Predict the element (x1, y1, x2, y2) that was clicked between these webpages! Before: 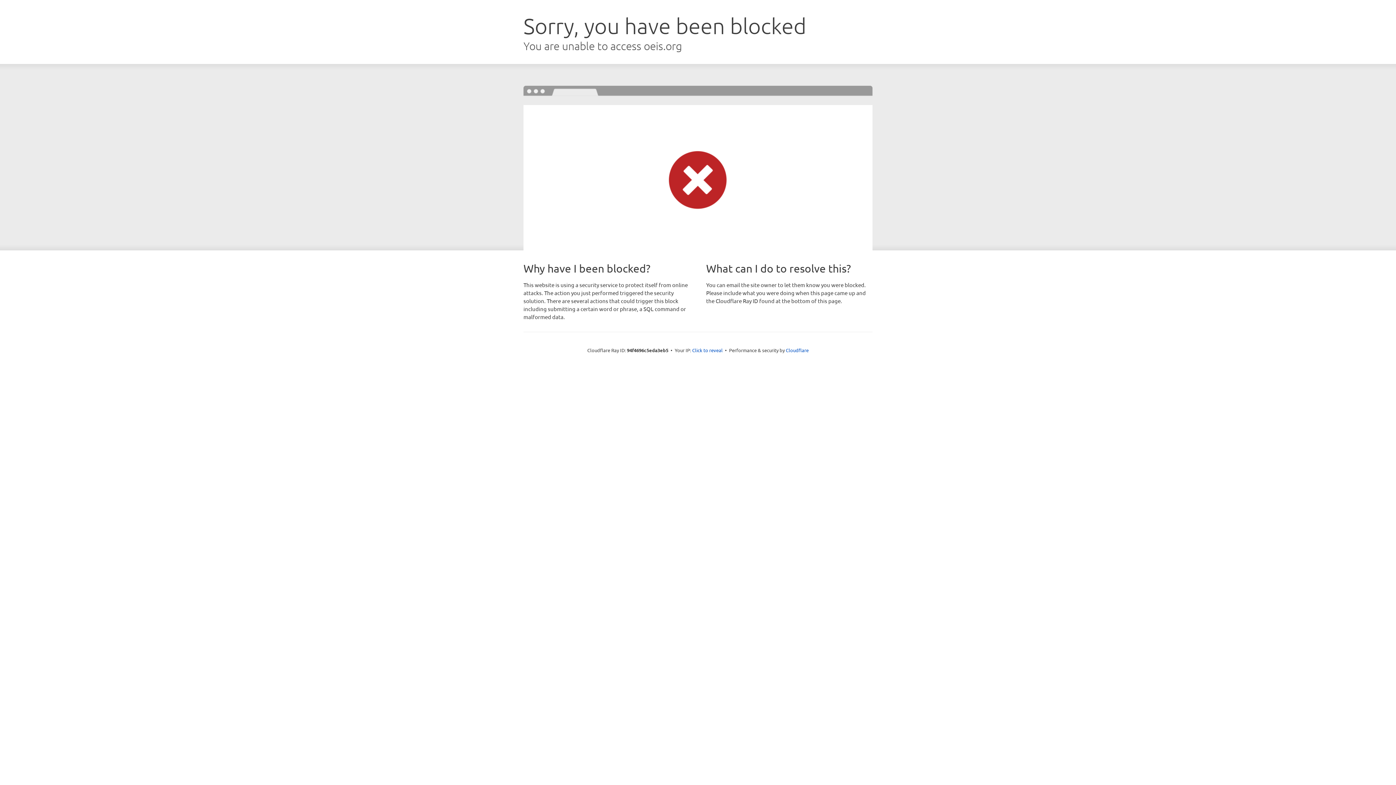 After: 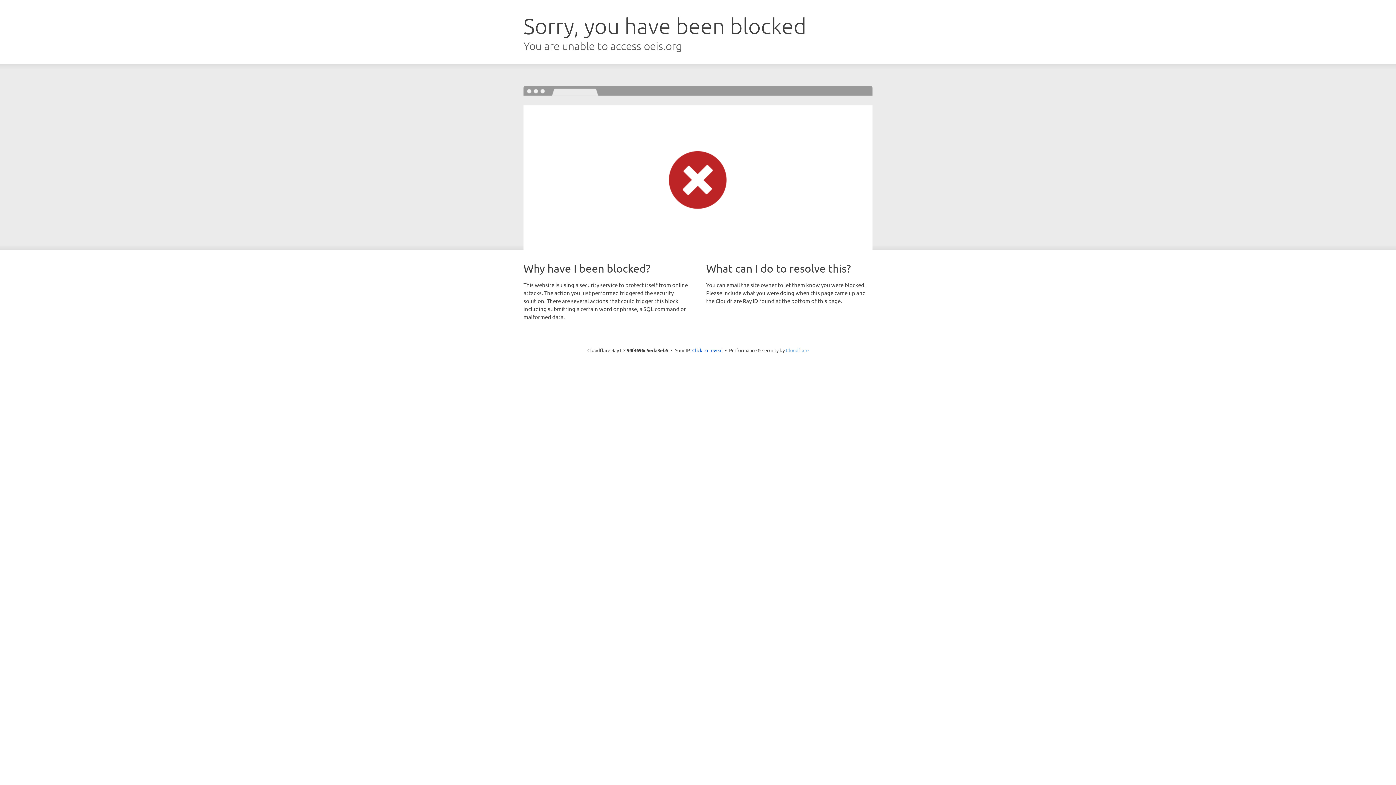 Action: bbox: (786, 347, 808, 353) label: Cloudflare